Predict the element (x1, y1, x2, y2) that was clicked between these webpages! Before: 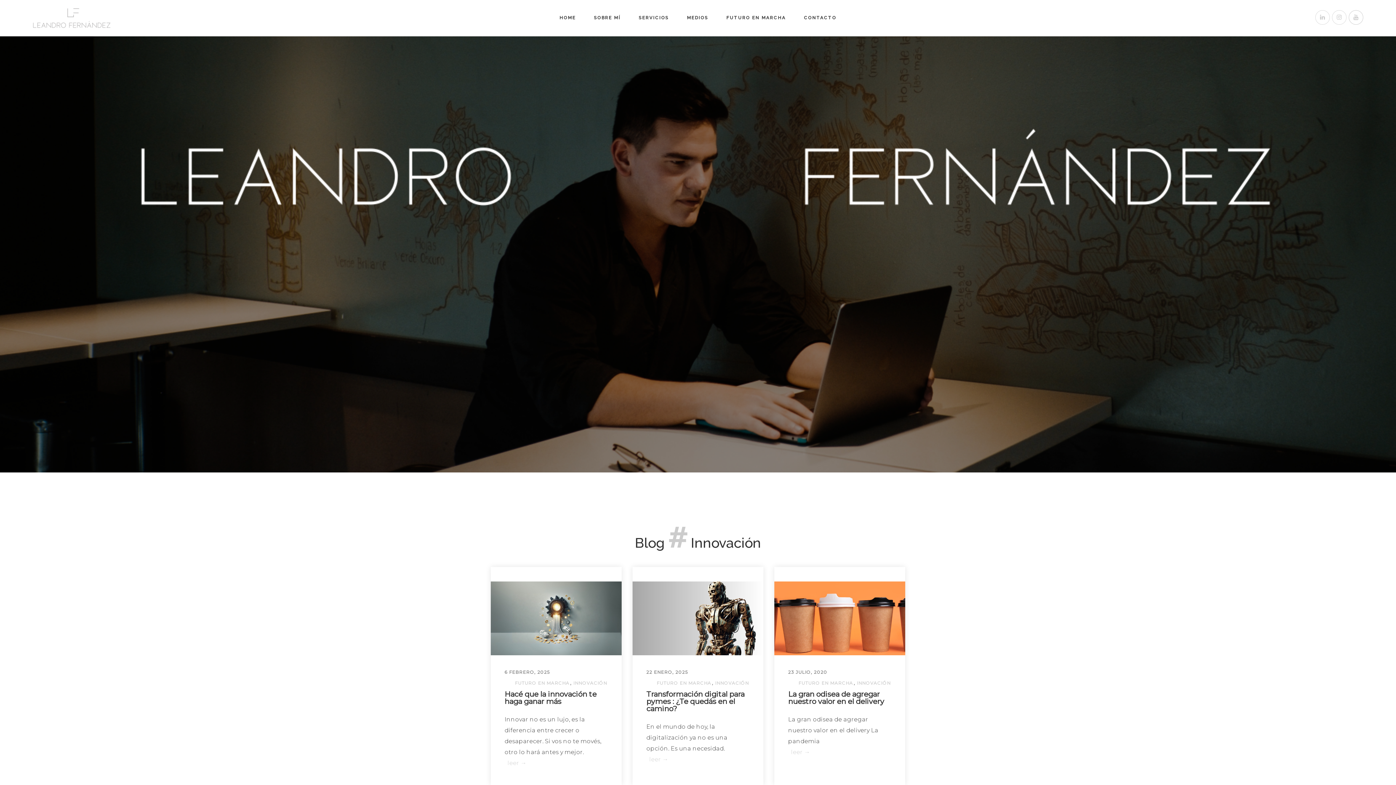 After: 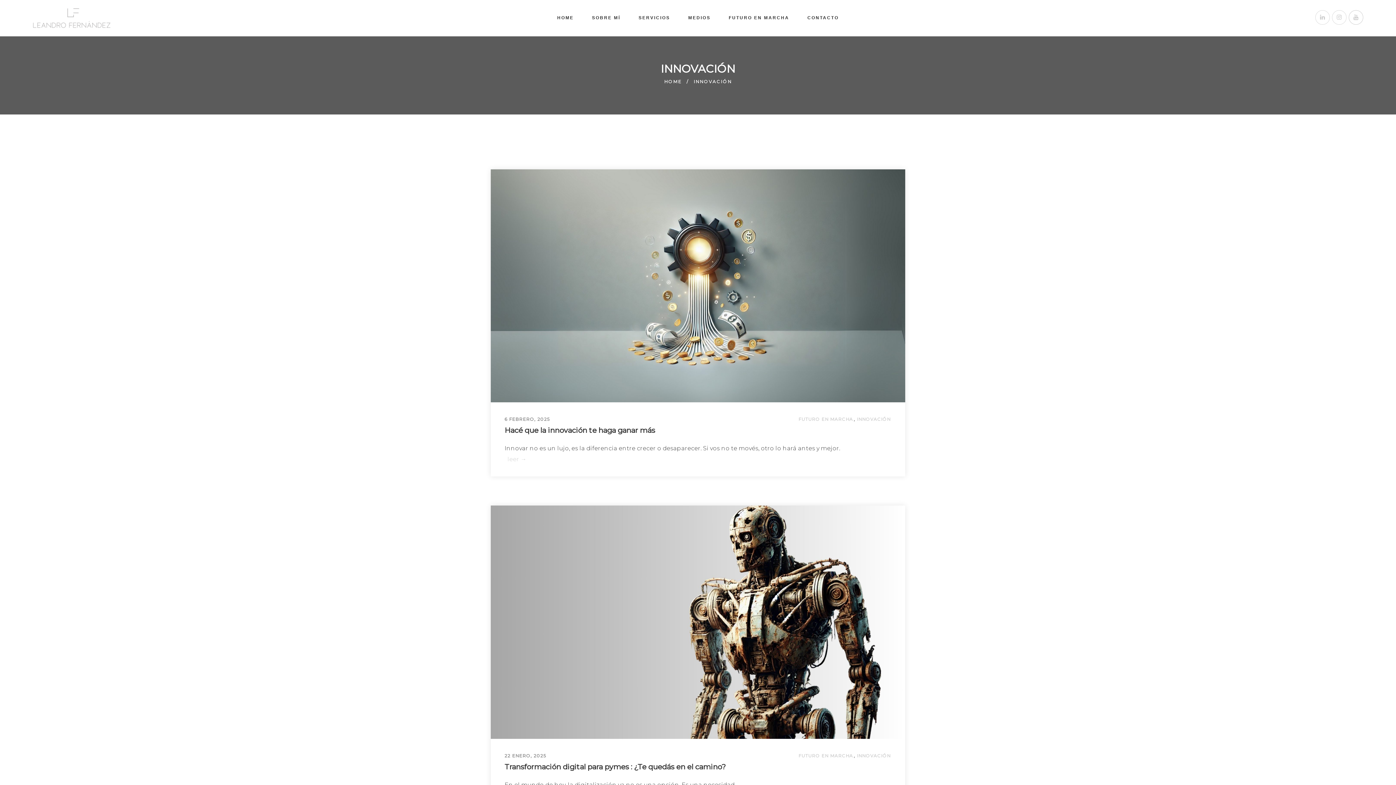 Action: label: INNOVACIÓN bbox: (857, 680, 890, 686)